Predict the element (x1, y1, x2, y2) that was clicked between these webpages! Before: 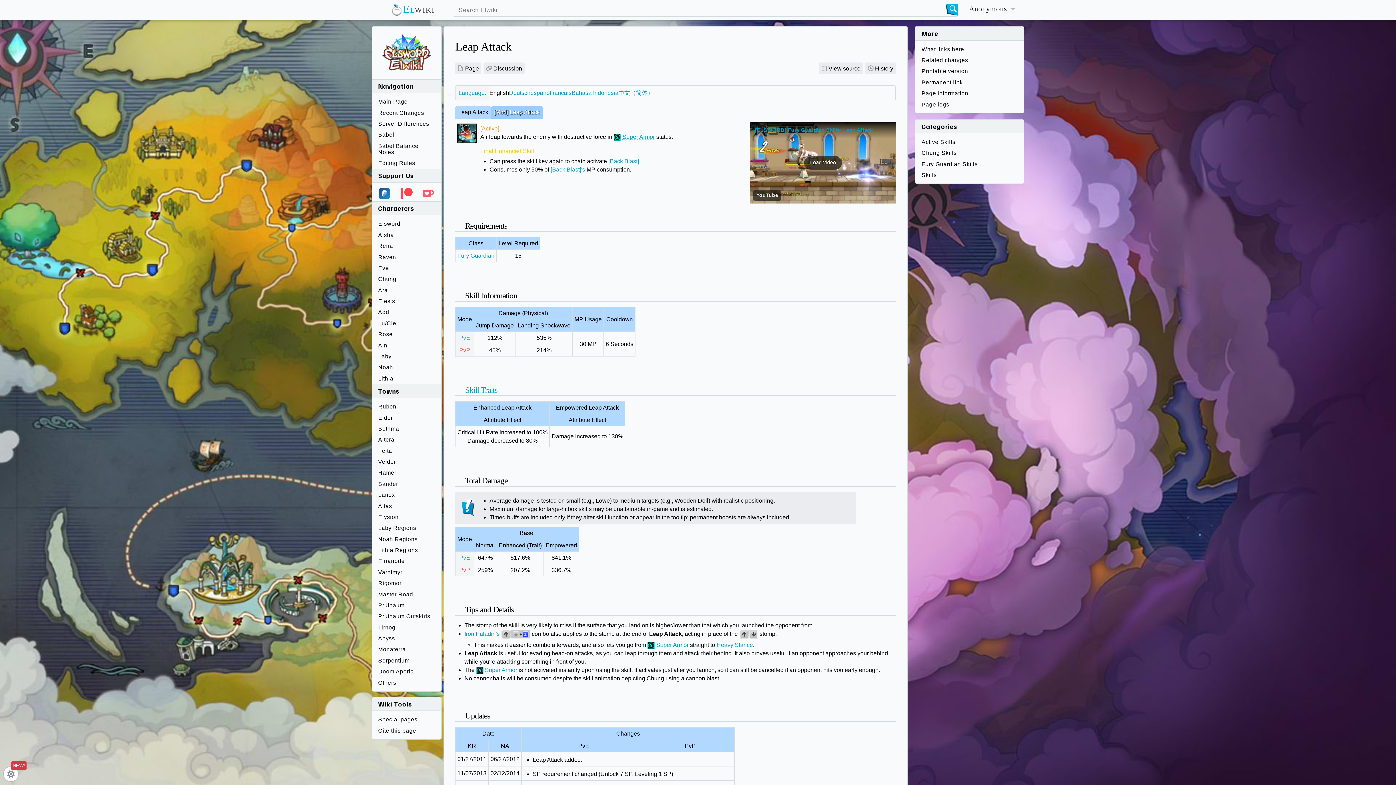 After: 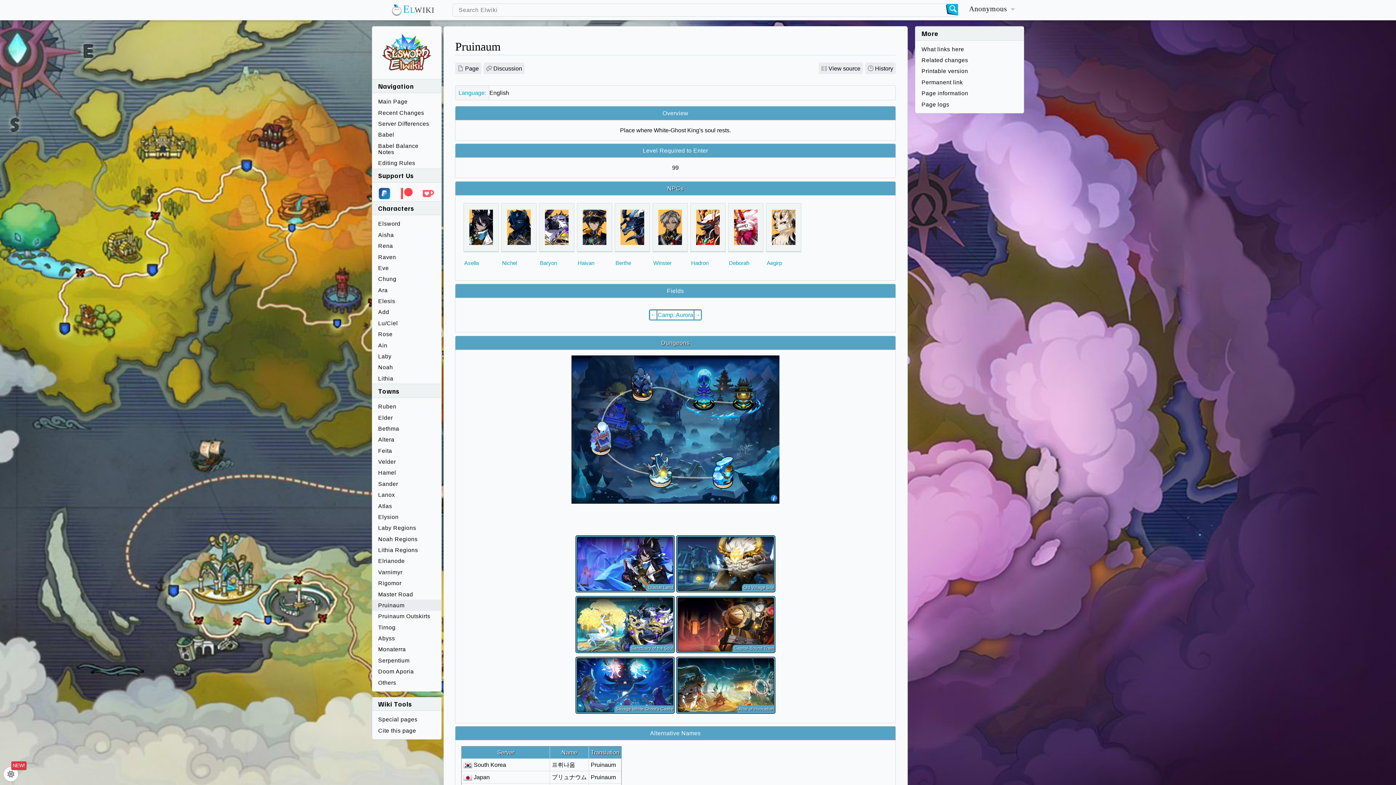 Action: bbox: (372, 600, 441, 611) label: Pruinaum